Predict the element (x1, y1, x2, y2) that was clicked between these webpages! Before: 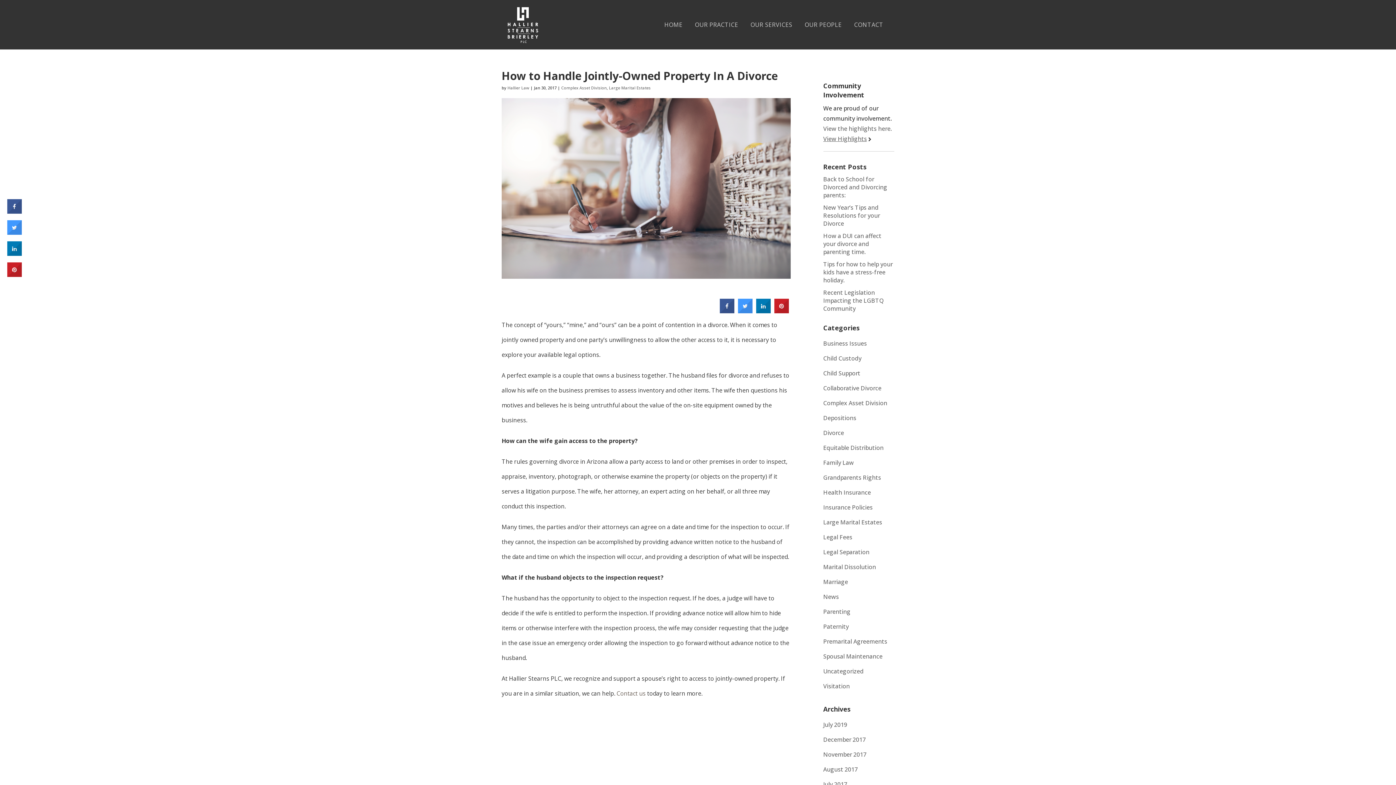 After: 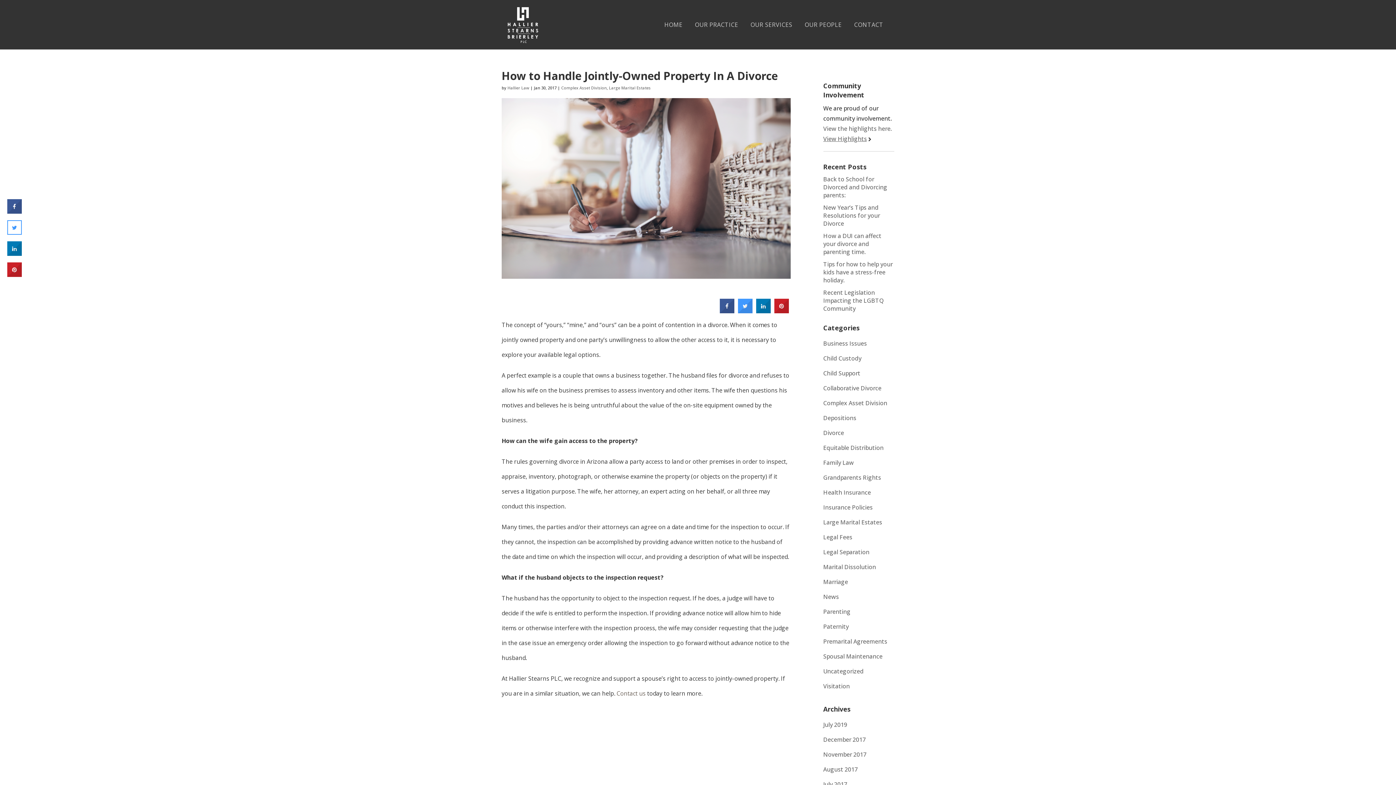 Action: bbox: (7, 229, 21, 236)